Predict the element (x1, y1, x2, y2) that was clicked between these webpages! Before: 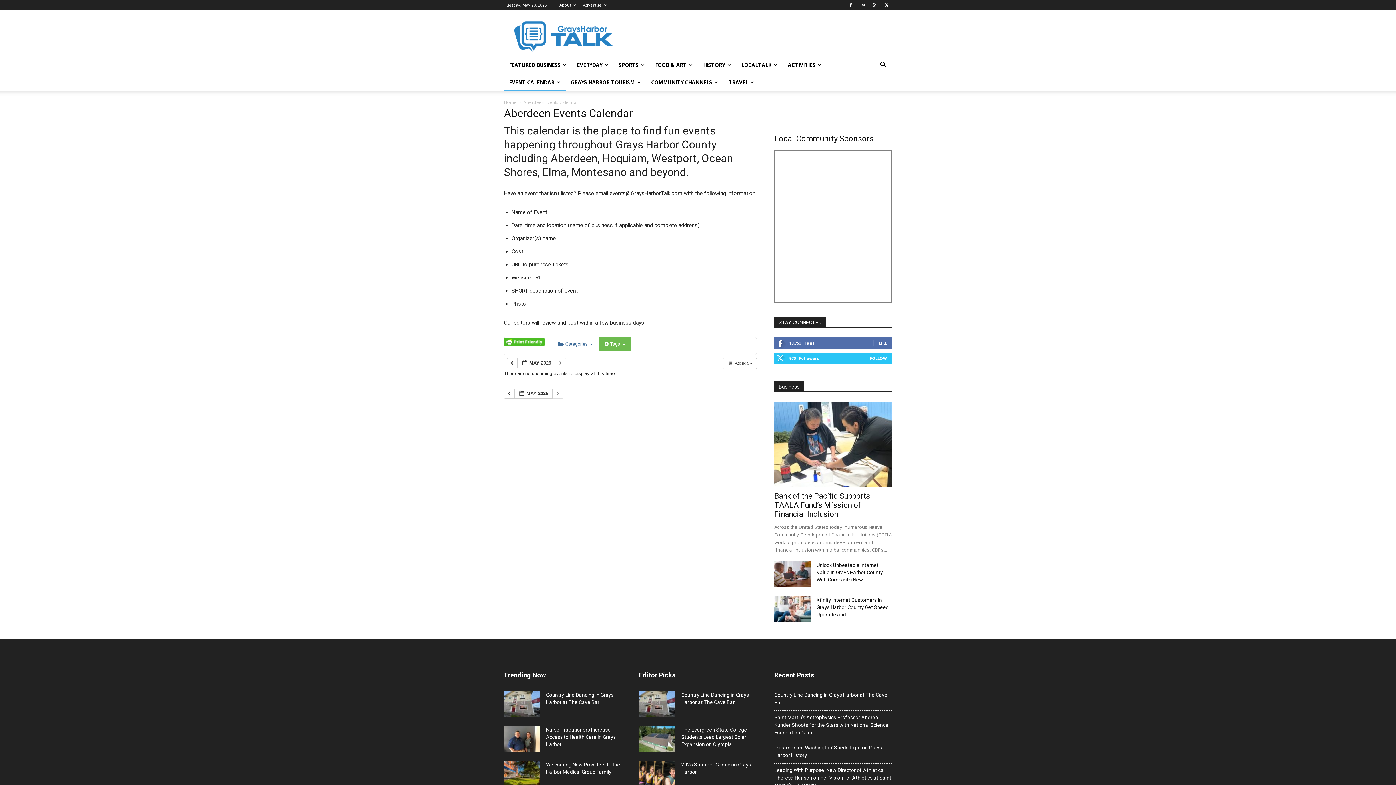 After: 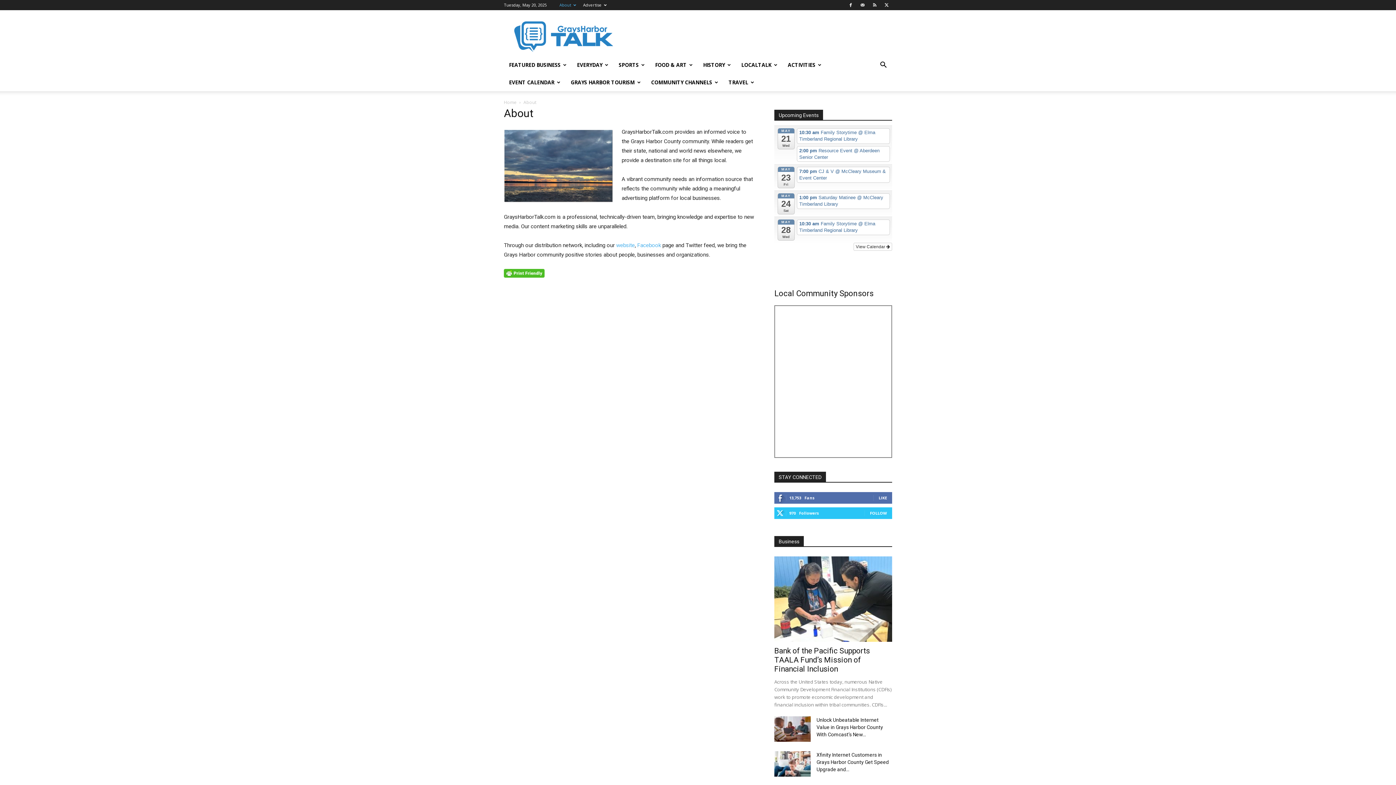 Action: label: About bbox: (559, 2, 576, 7)